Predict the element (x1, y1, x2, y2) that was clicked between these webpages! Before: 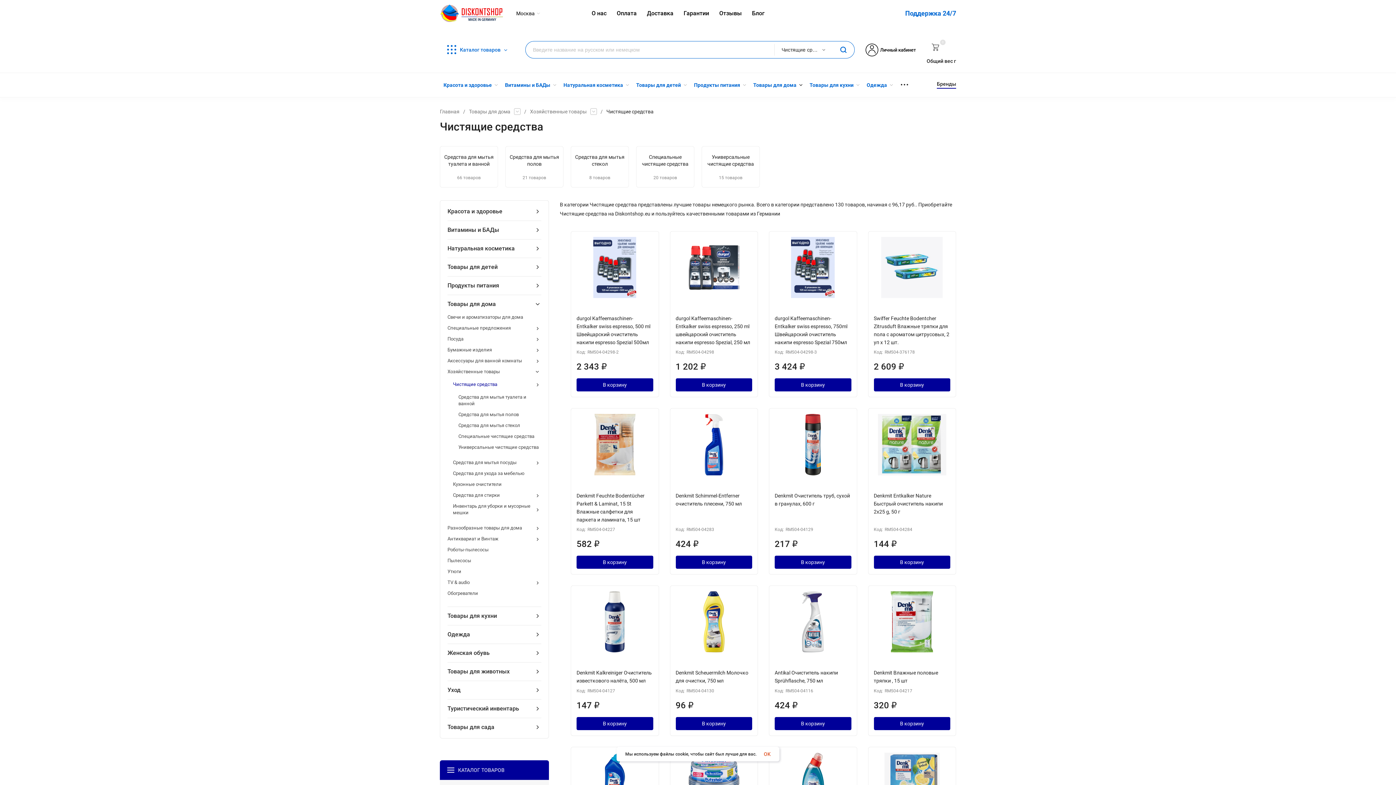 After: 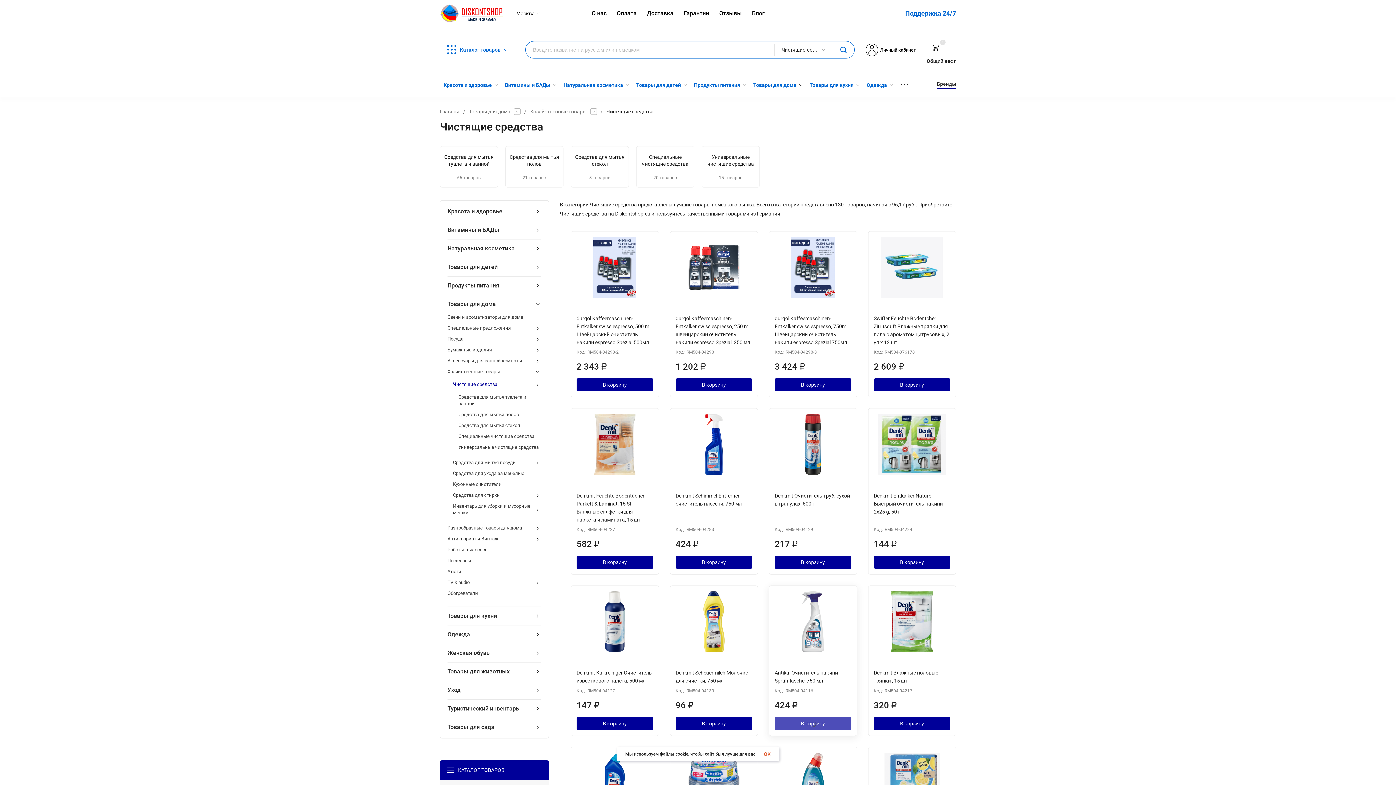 Action: label: В корзину bbox: (774, 717, 851, 730)